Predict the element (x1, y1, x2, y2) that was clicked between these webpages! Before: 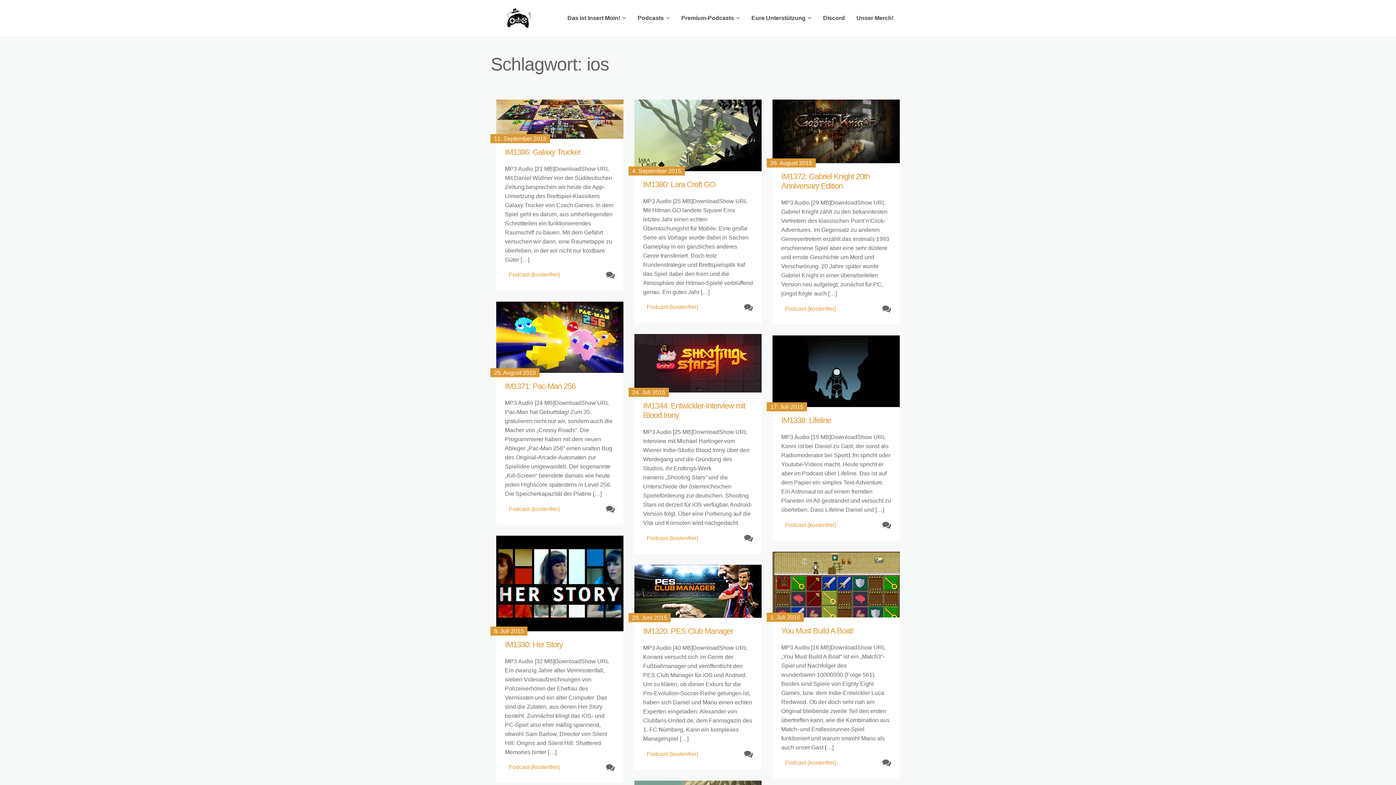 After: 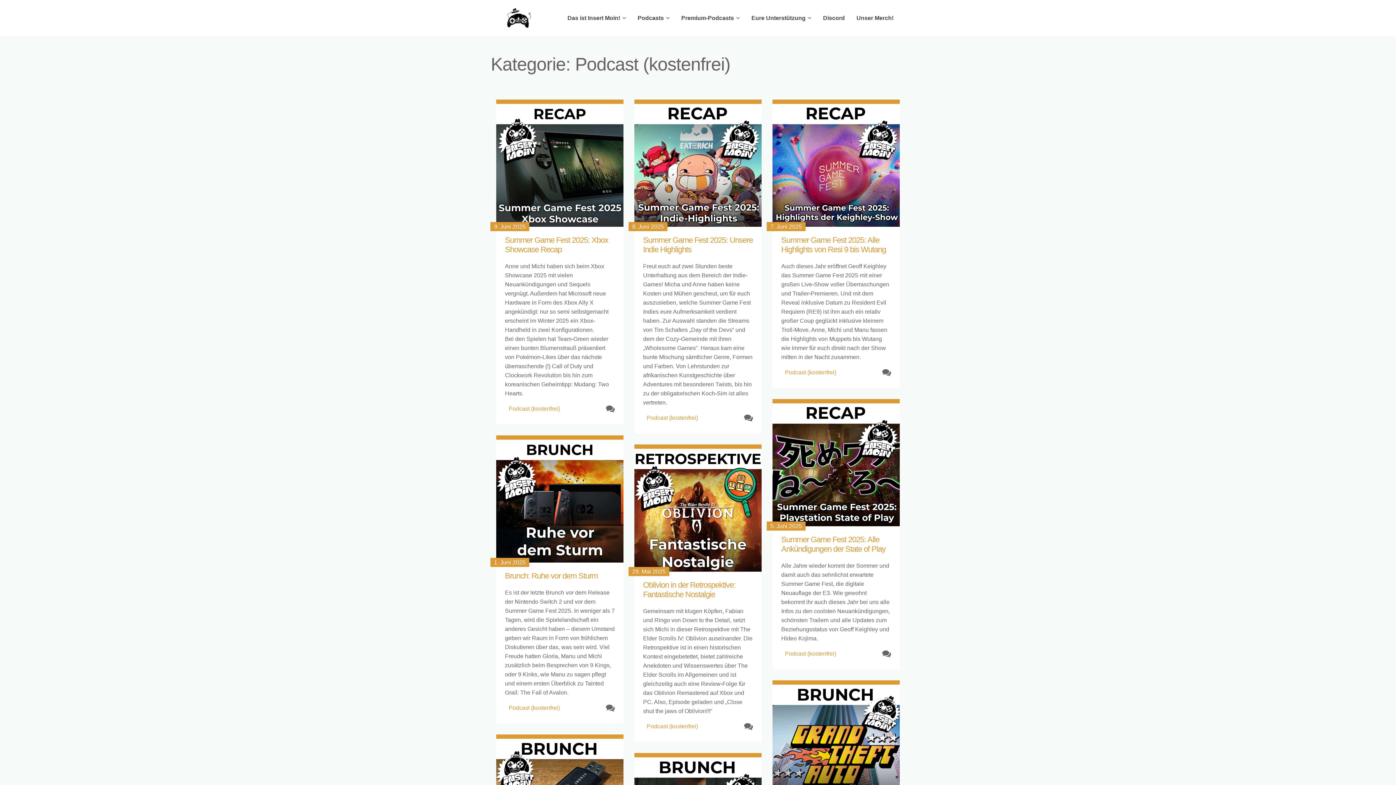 Action: bbox: (646, 535, 698, 541) label: Podcast (kostenfrei)